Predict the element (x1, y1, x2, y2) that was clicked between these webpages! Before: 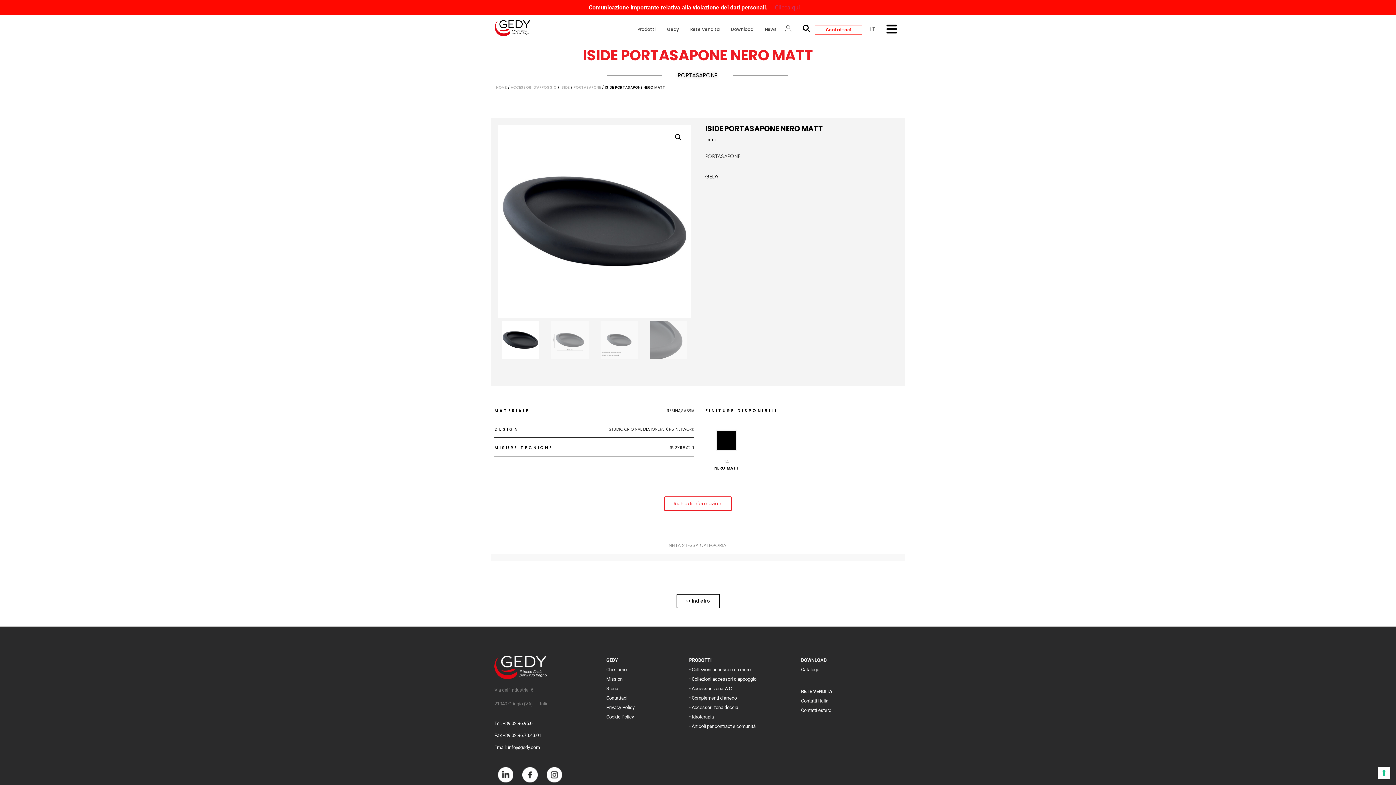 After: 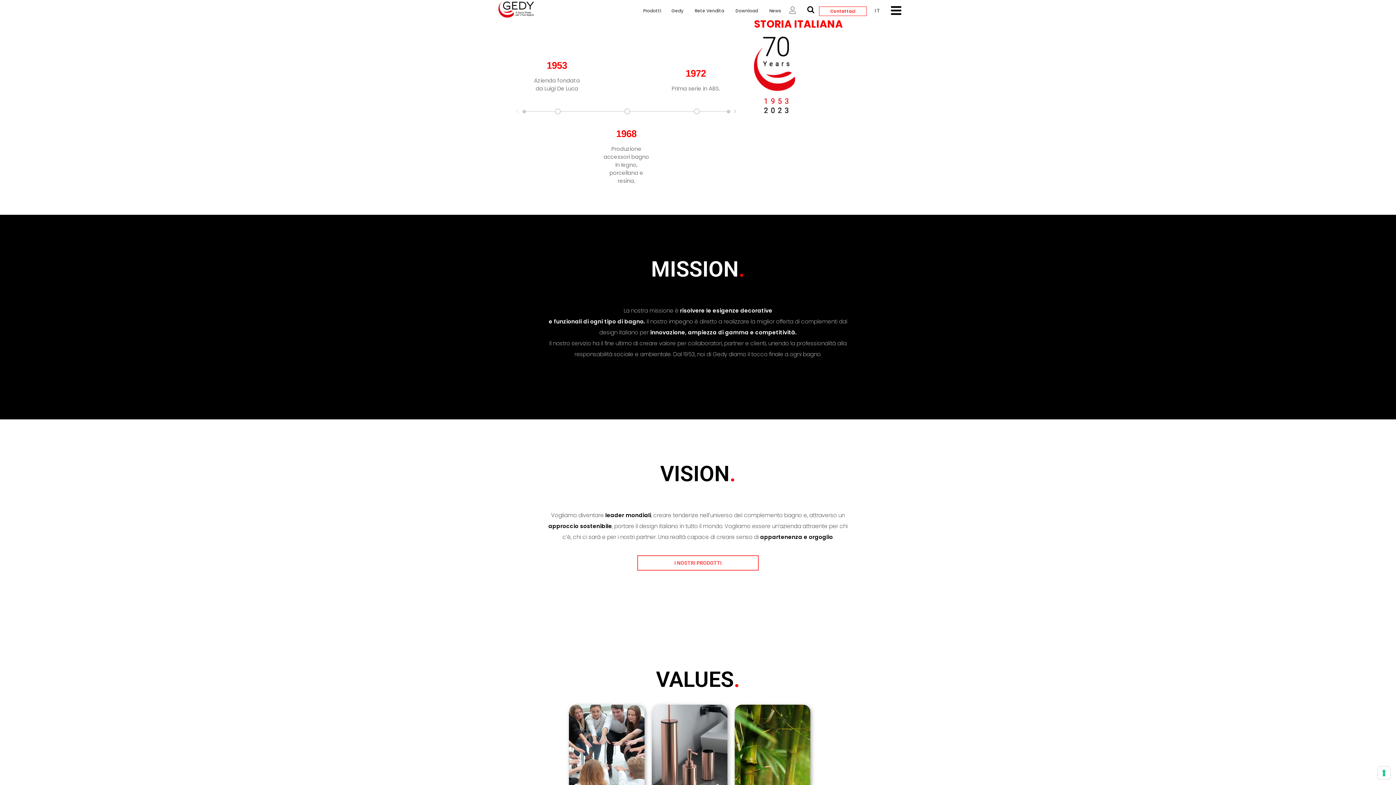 Action: label: Storia bbox: (606, 686, 618, 691)